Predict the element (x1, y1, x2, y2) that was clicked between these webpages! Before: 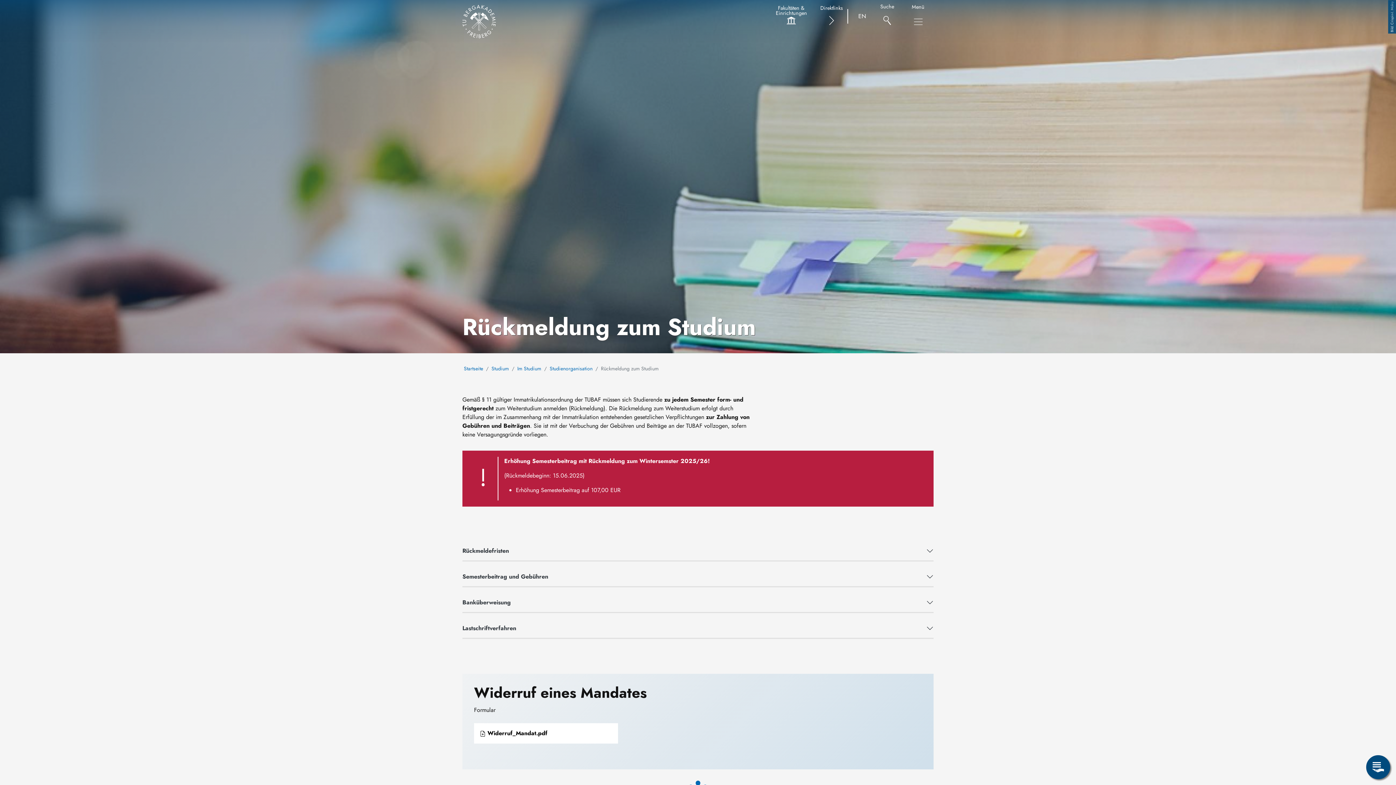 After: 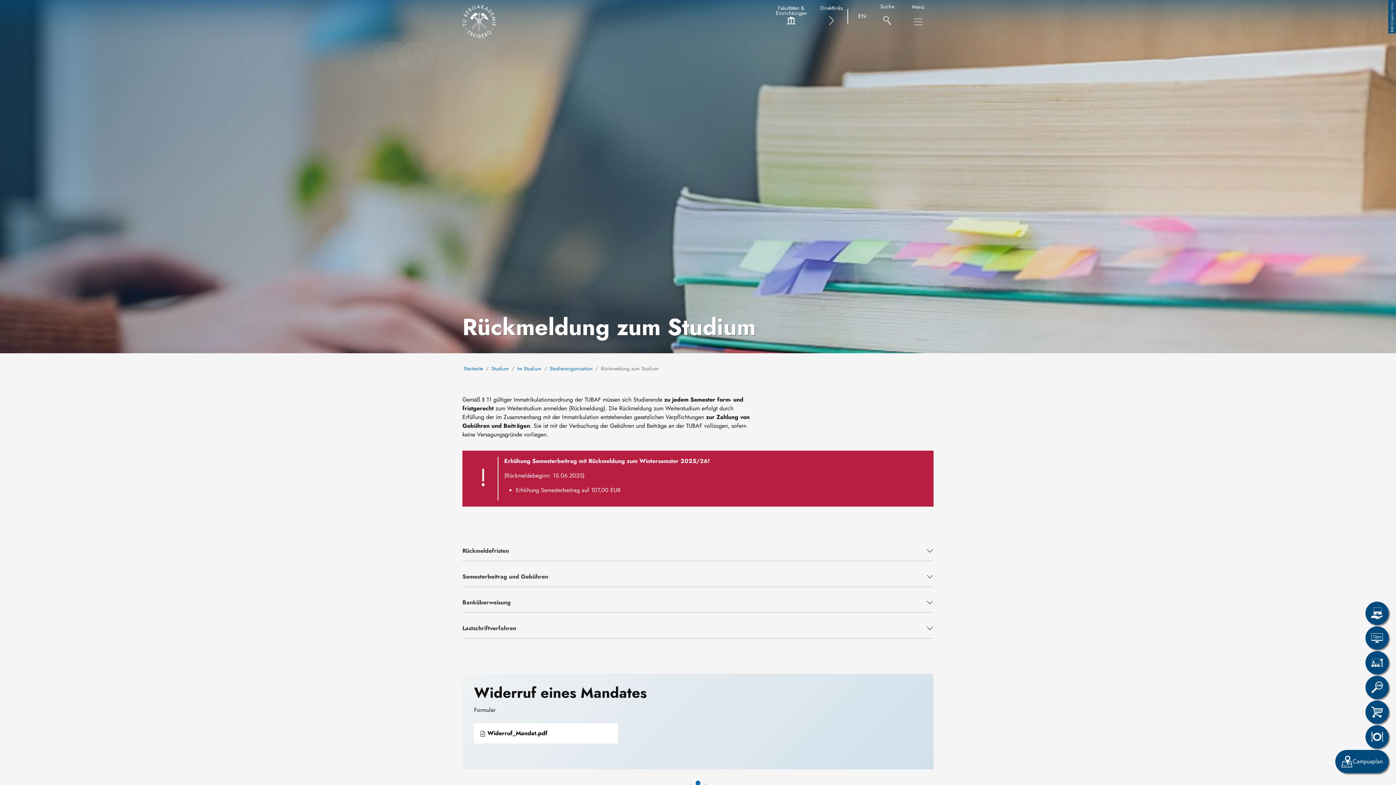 Action: bbox: (1366, 755, 1390, 779)